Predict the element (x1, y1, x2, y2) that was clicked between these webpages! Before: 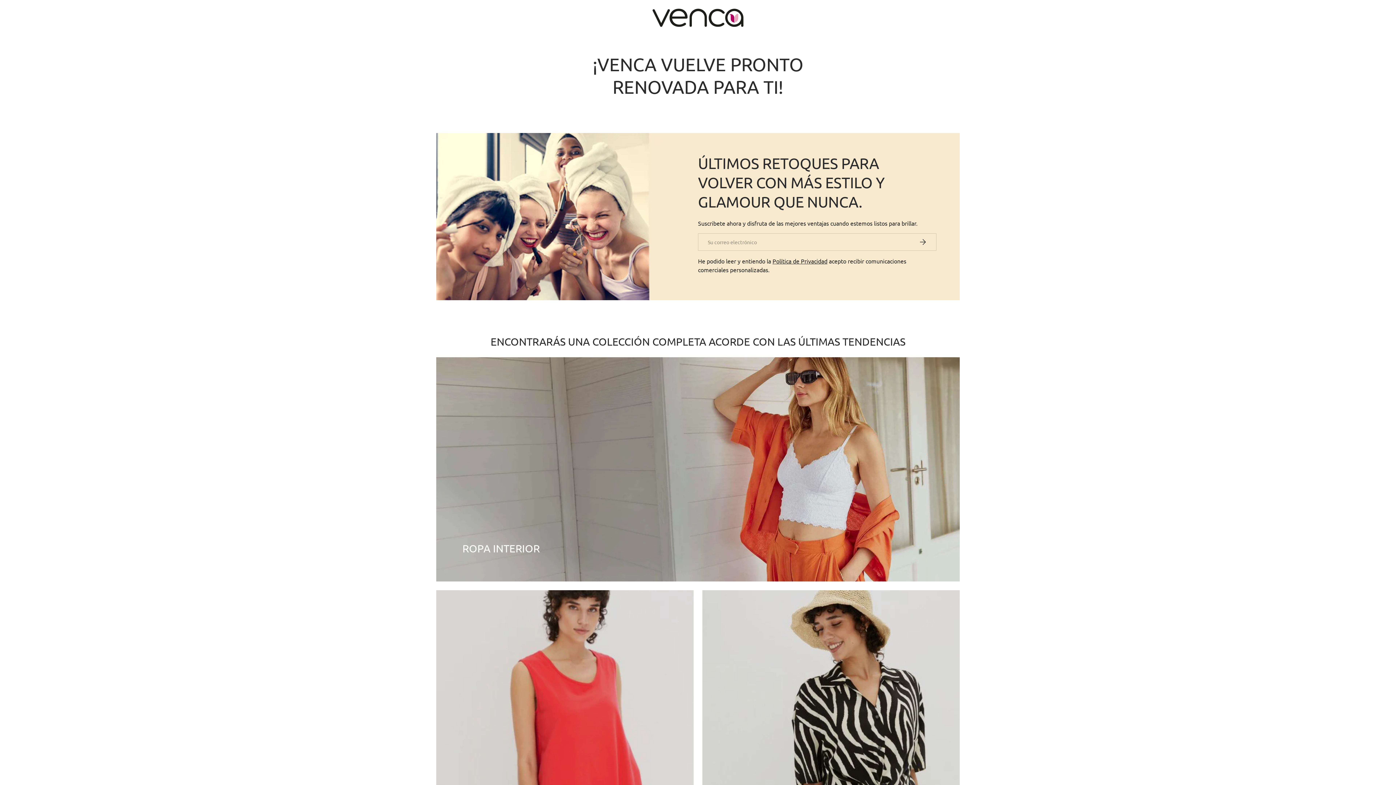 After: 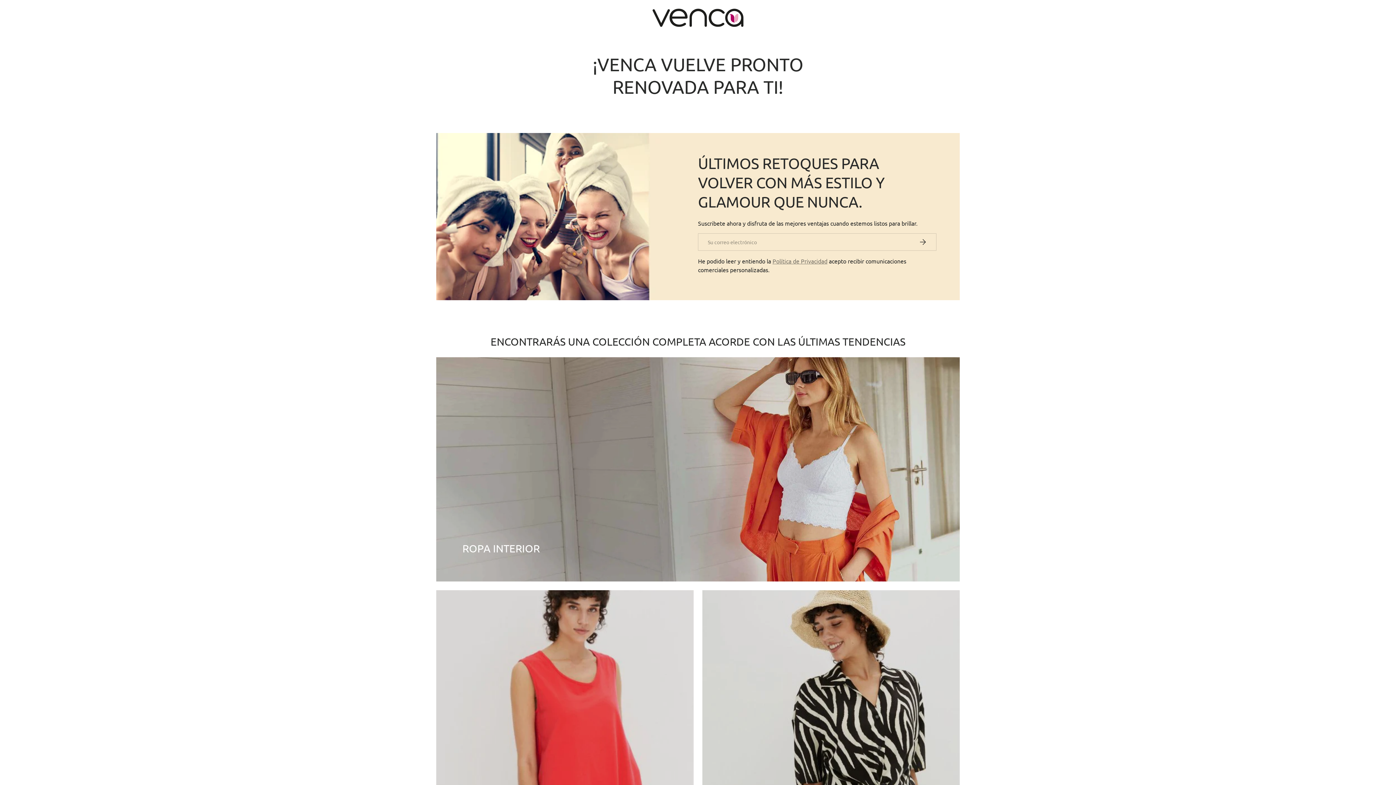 Action: label: Política de Privacidad bbox: (772, 257, 827, 264)